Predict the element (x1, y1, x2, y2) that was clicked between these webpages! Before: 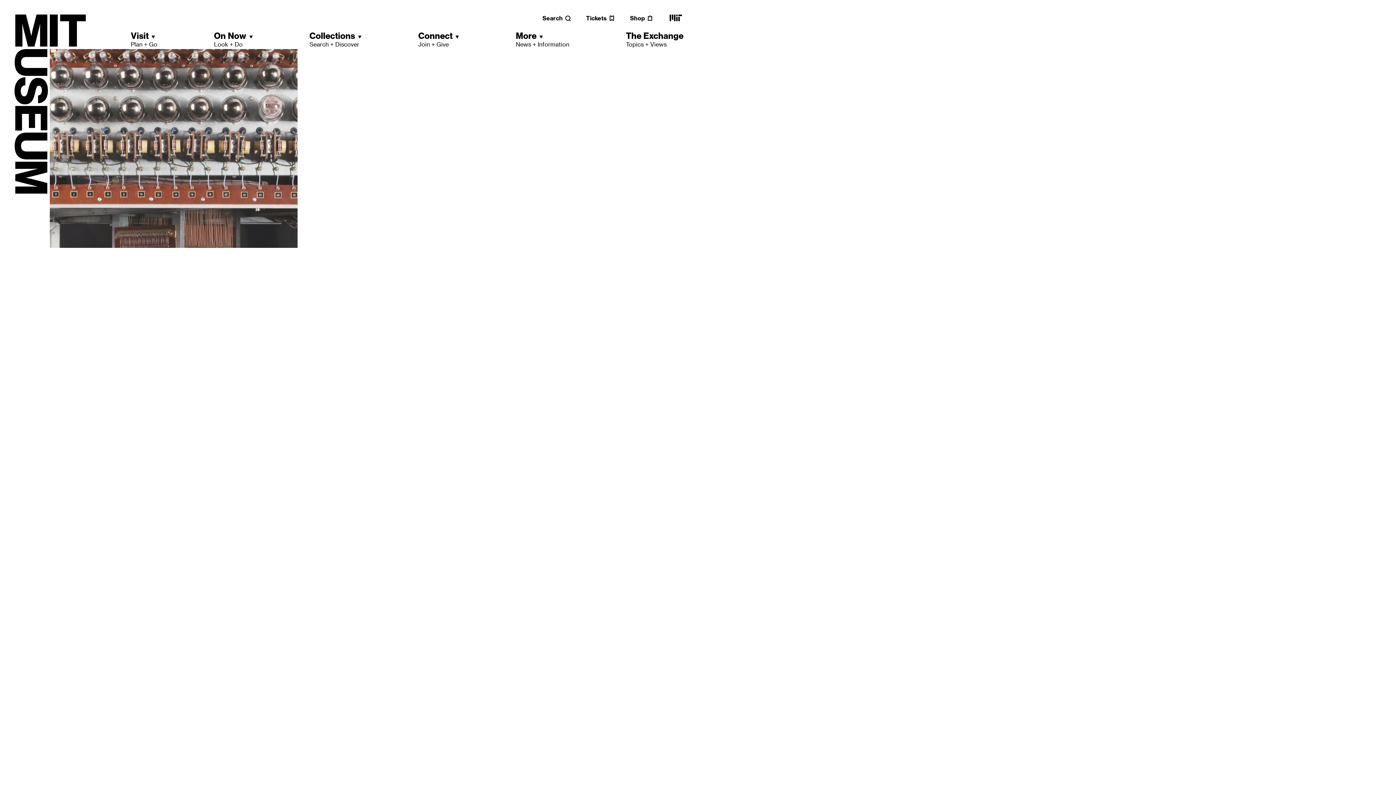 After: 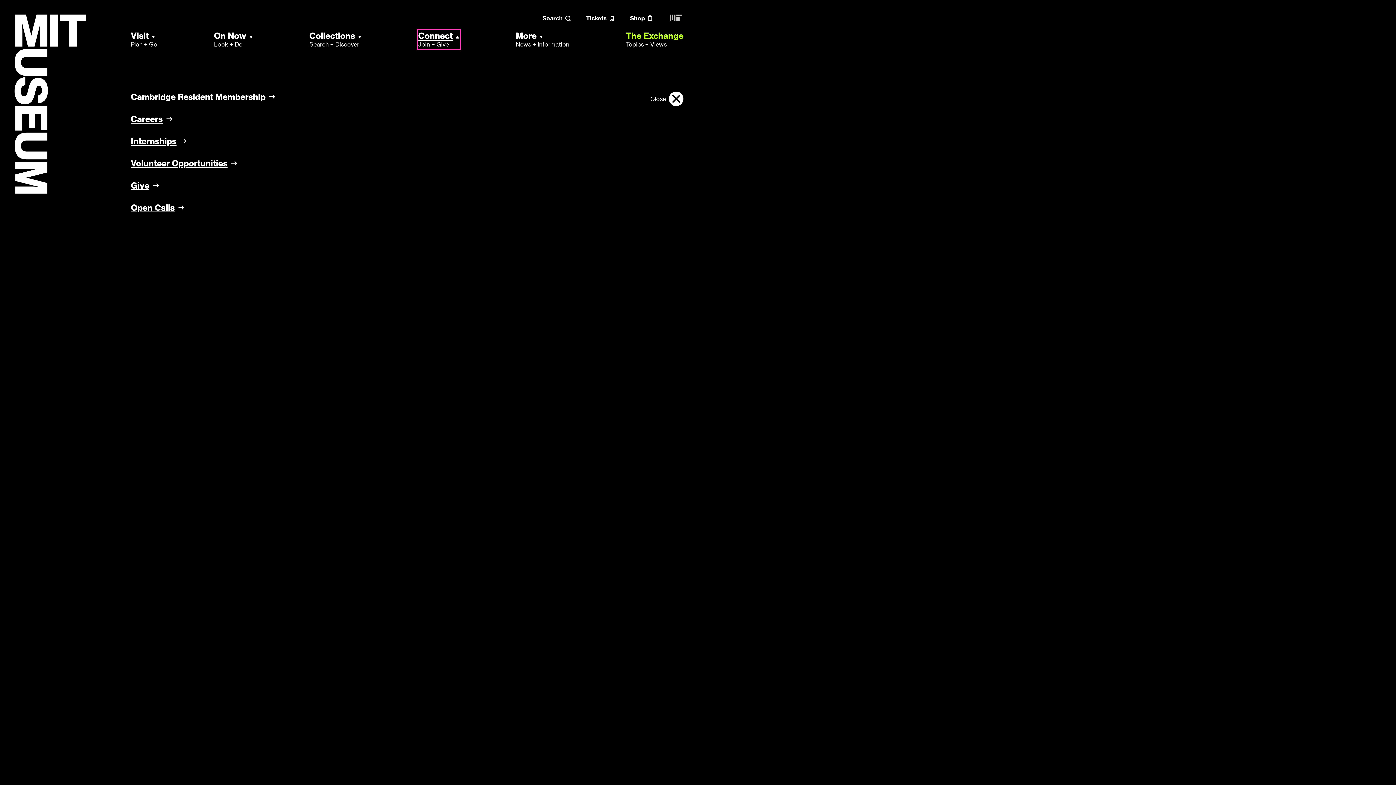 Action: bbox: (418, 30, 459, 48) label: Connect
Join + Give